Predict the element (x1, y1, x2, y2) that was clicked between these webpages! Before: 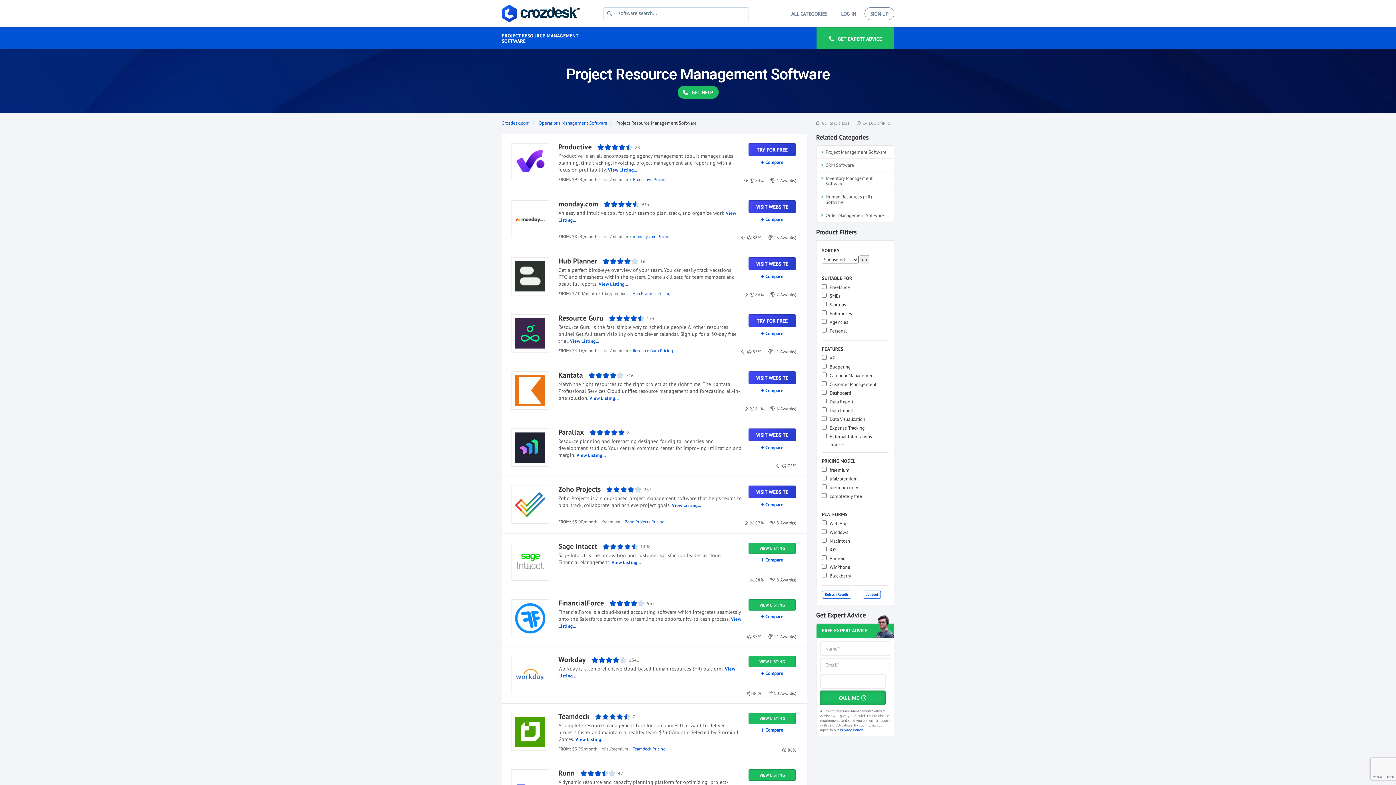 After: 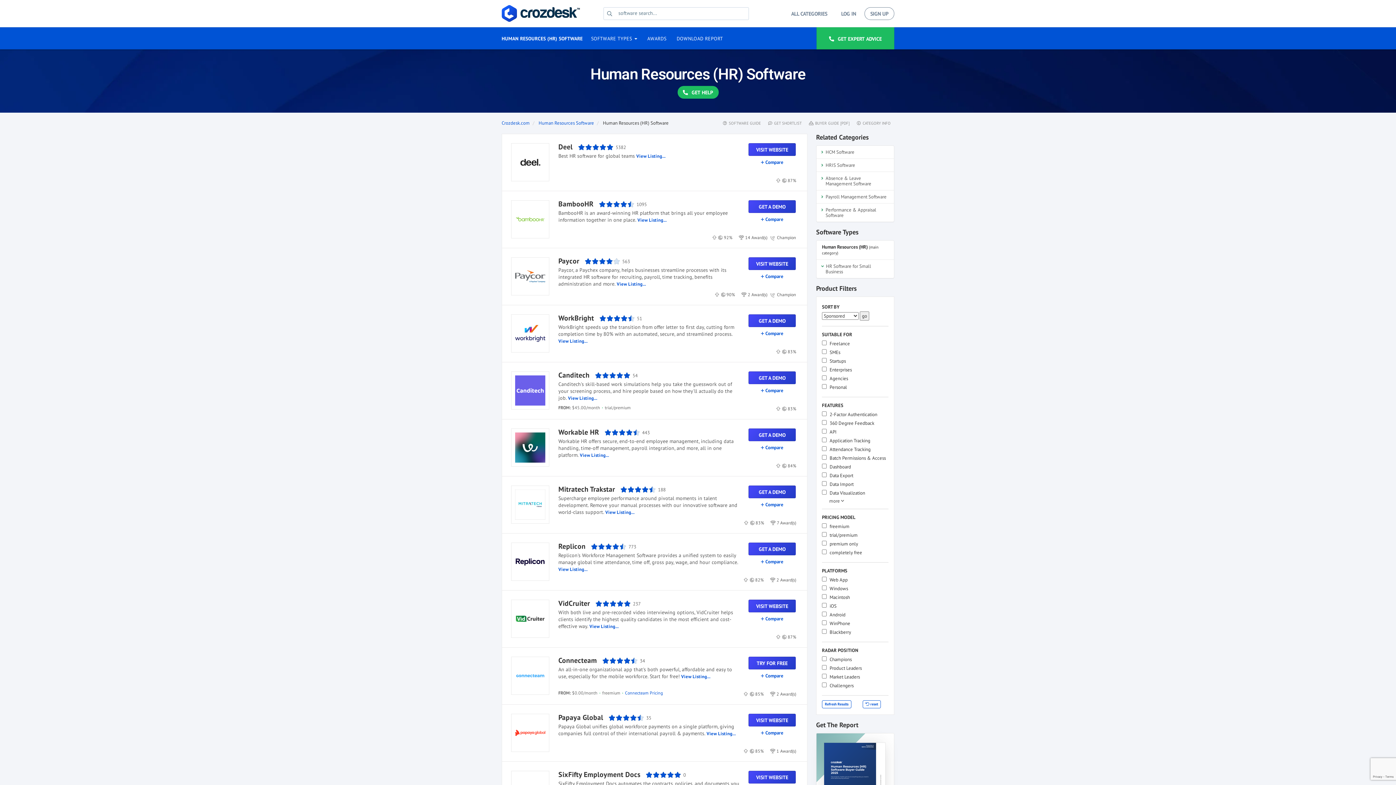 Action: bbox: (816, 190, 894, 209) label: Human Resources (HR) Software